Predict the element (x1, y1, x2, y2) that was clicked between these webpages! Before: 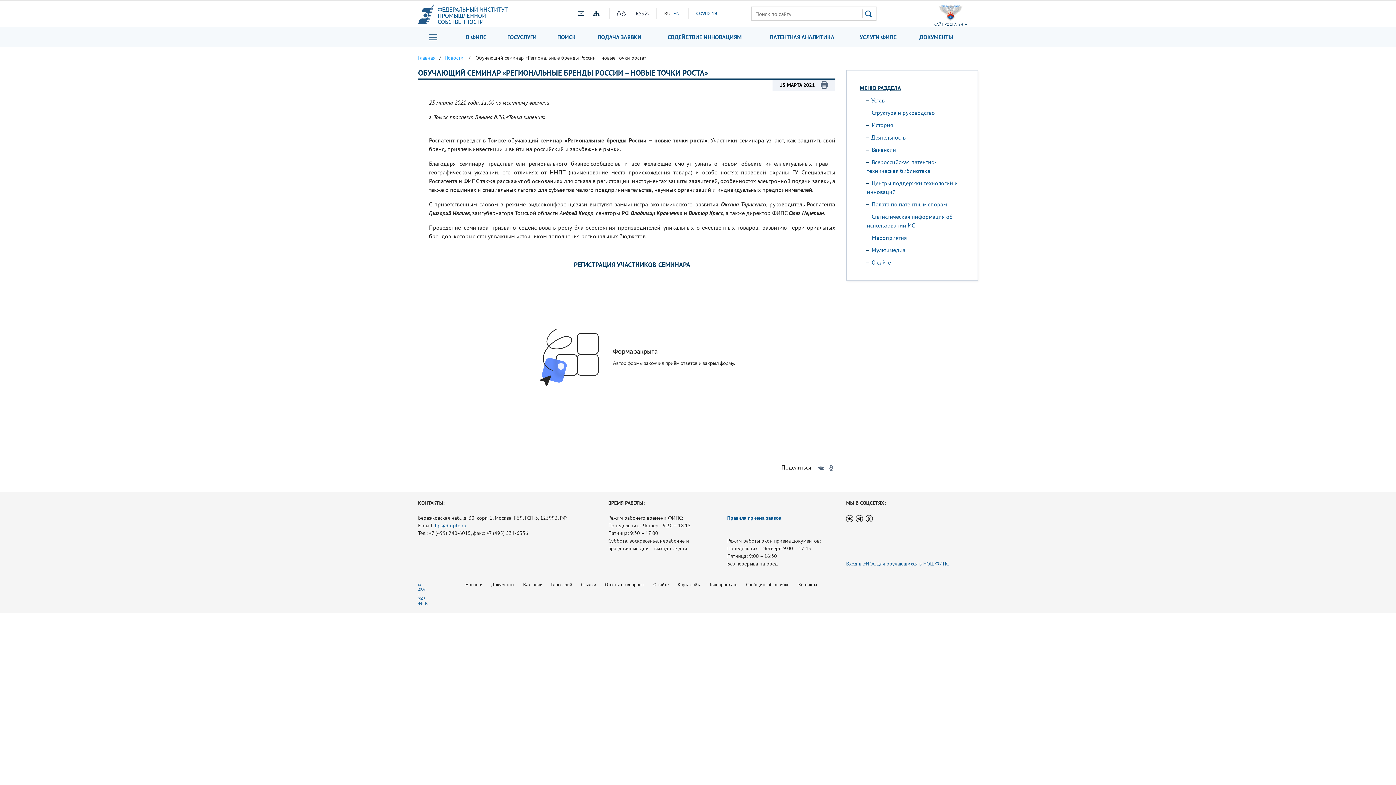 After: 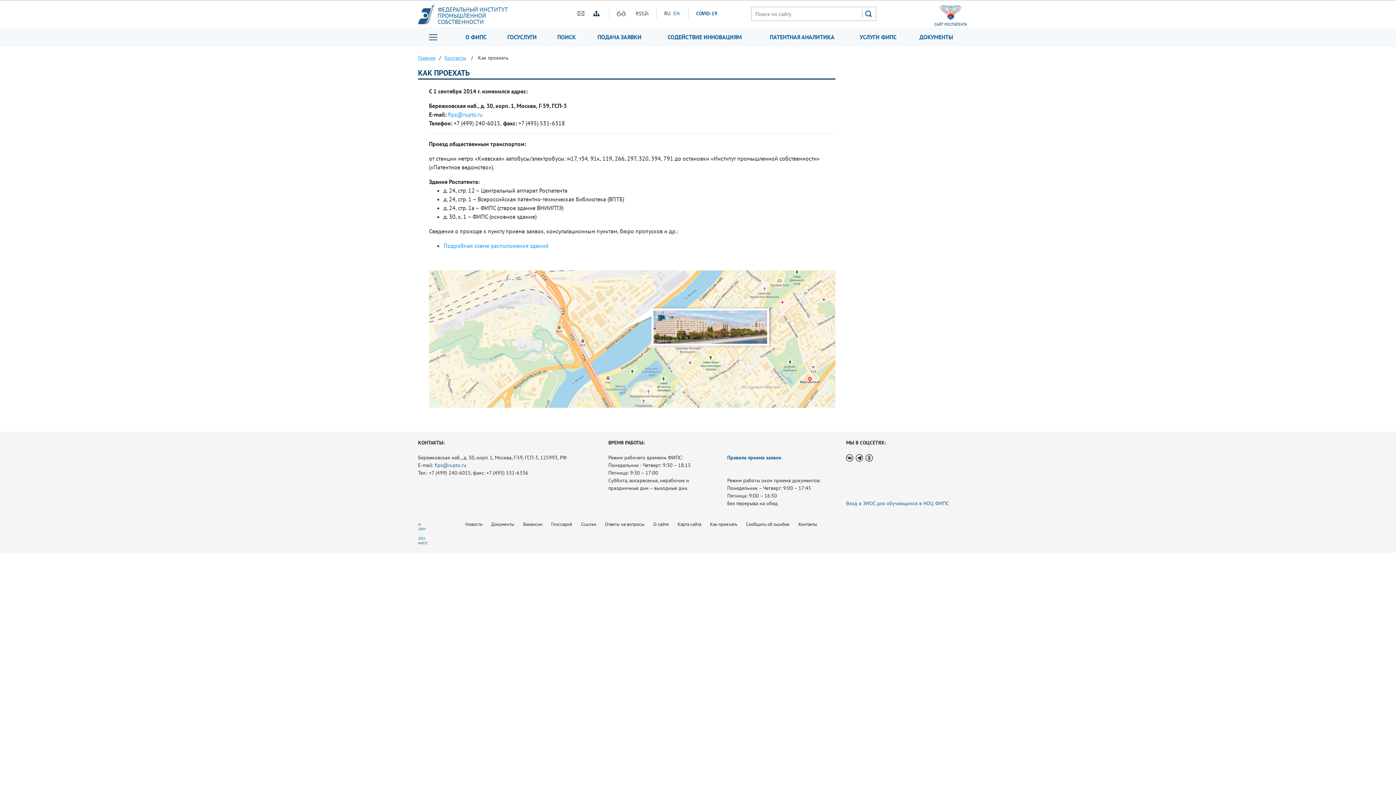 Action: label: Как проехать bbox: (710, 581, 737, 588)